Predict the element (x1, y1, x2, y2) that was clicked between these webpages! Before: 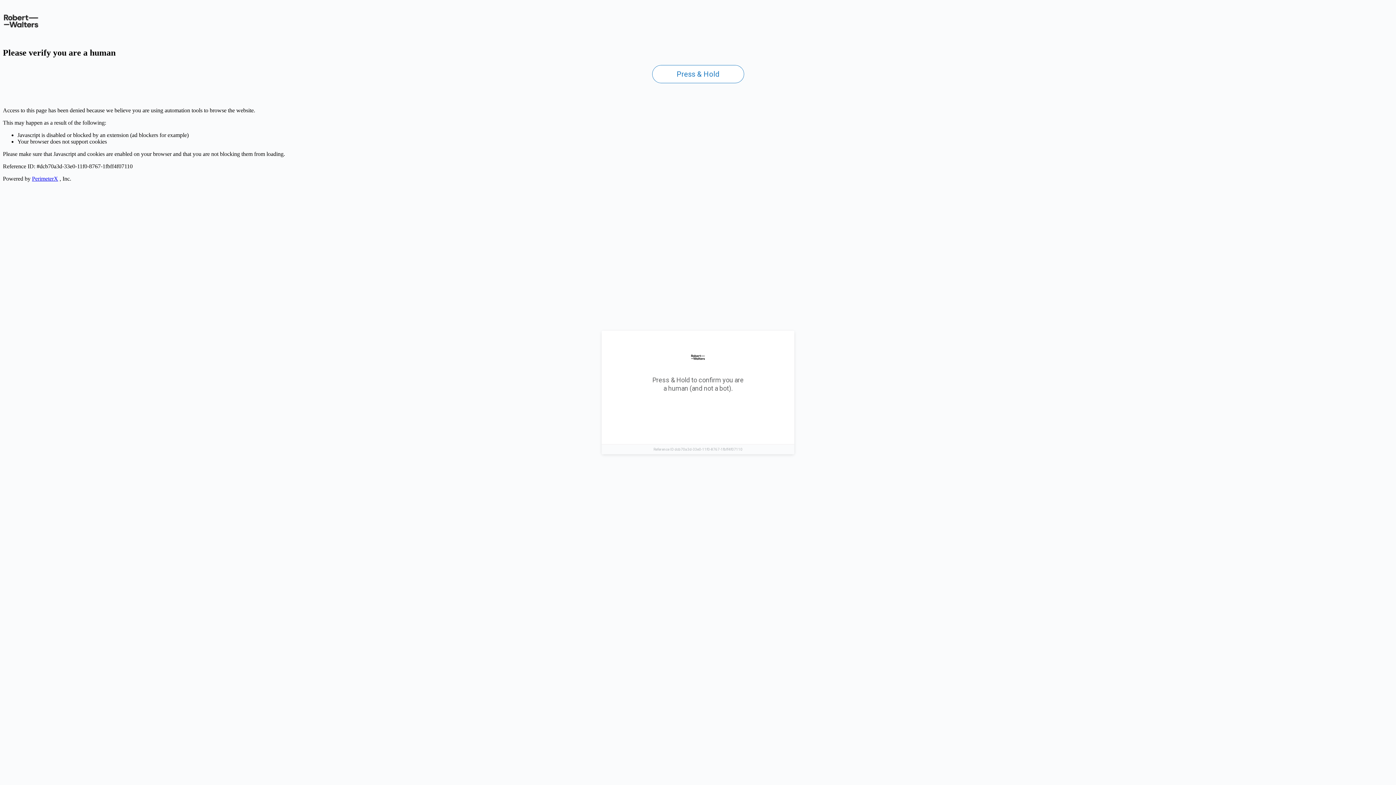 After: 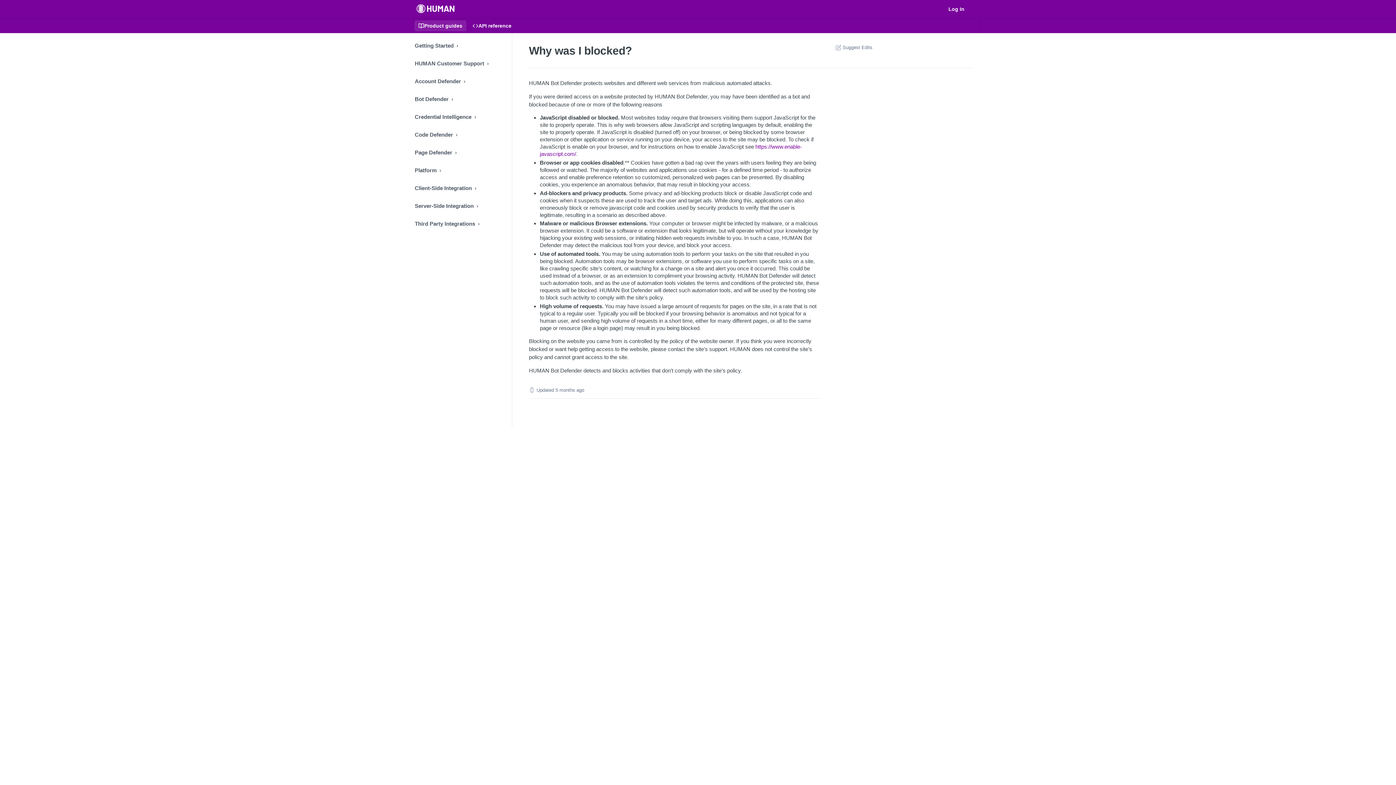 Action: bbox: (32, 175, 58, 181) label: PerimeterX